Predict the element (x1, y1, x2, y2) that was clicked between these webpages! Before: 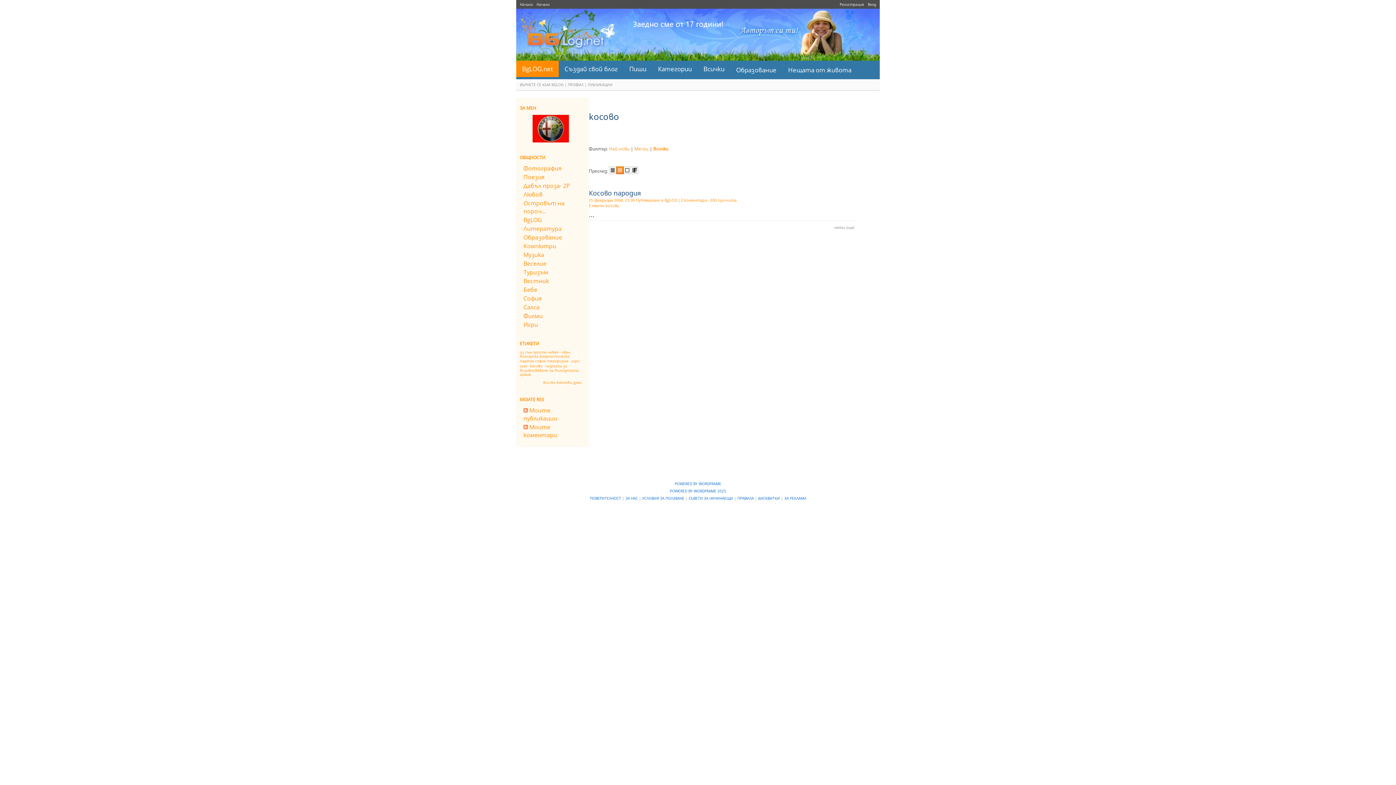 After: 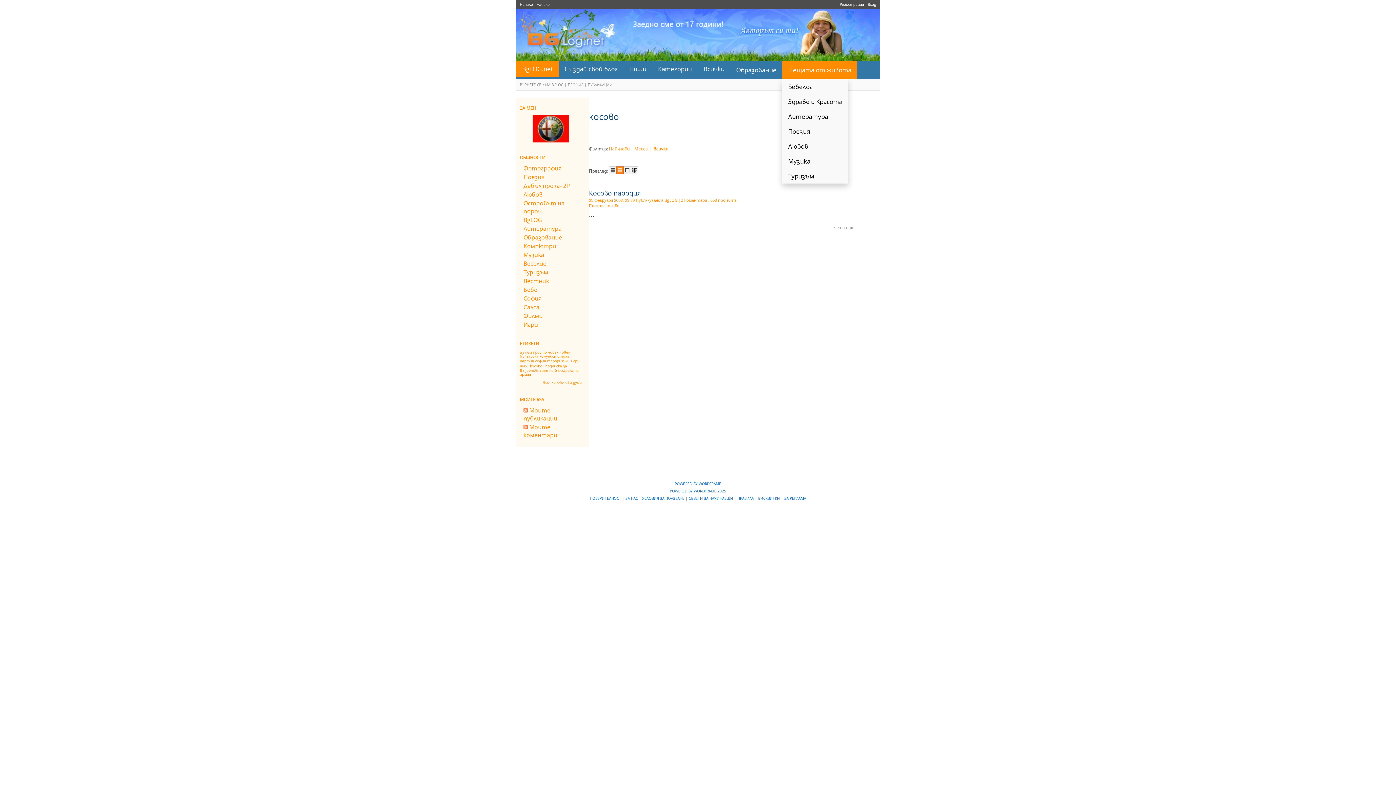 Action: label: Нещата от живота bbox: (782, 60, 857, 79)